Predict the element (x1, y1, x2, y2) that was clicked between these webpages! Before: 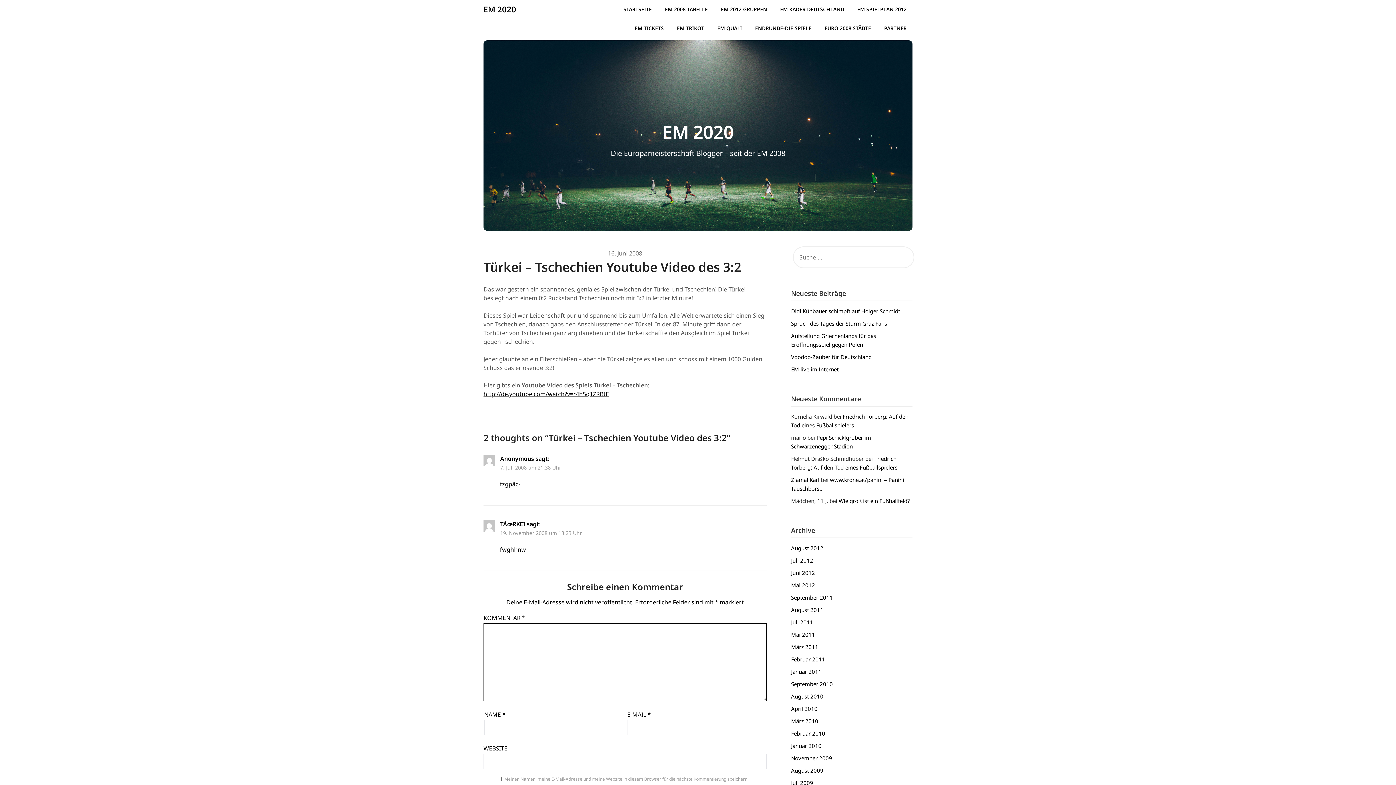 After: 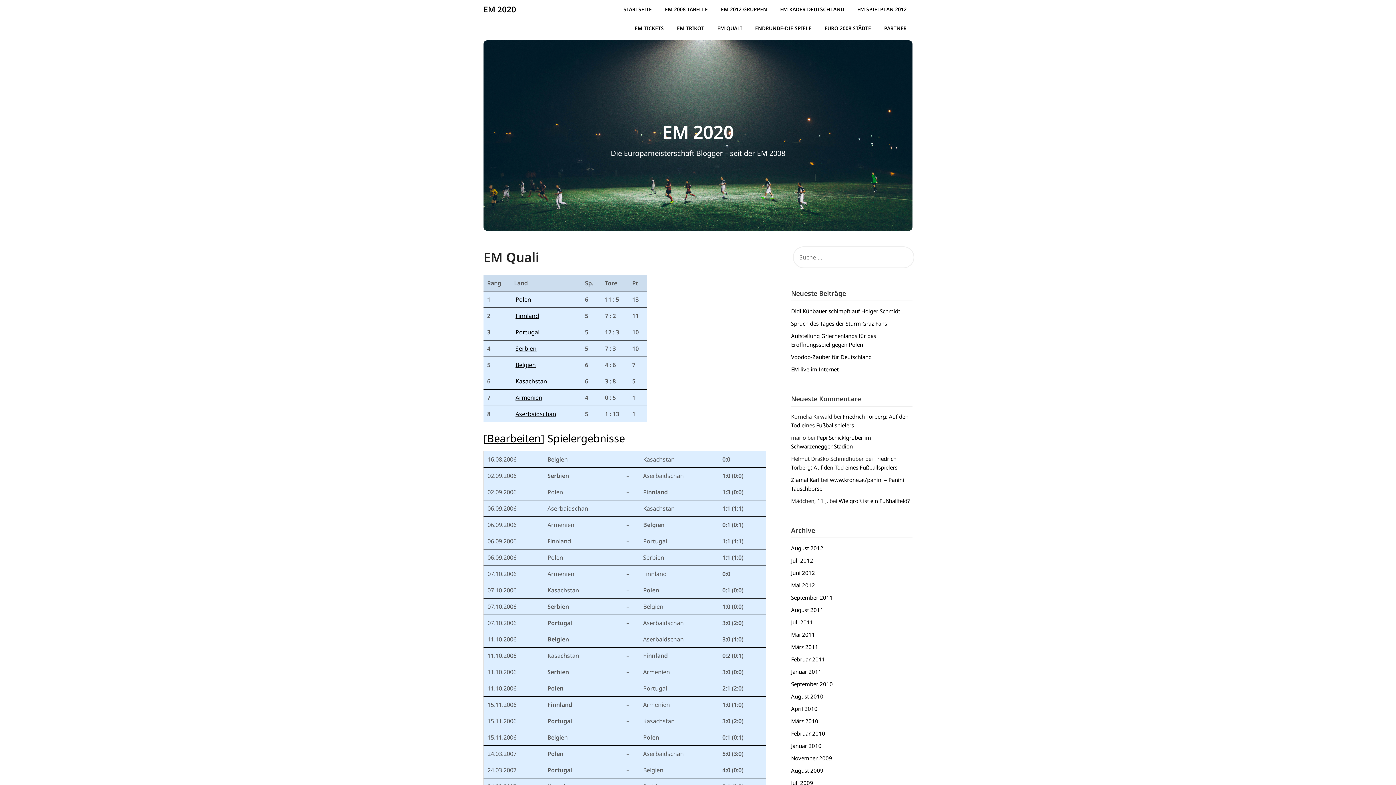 Action: label: EM QUALI bbox: (711, 18, 748, 37)